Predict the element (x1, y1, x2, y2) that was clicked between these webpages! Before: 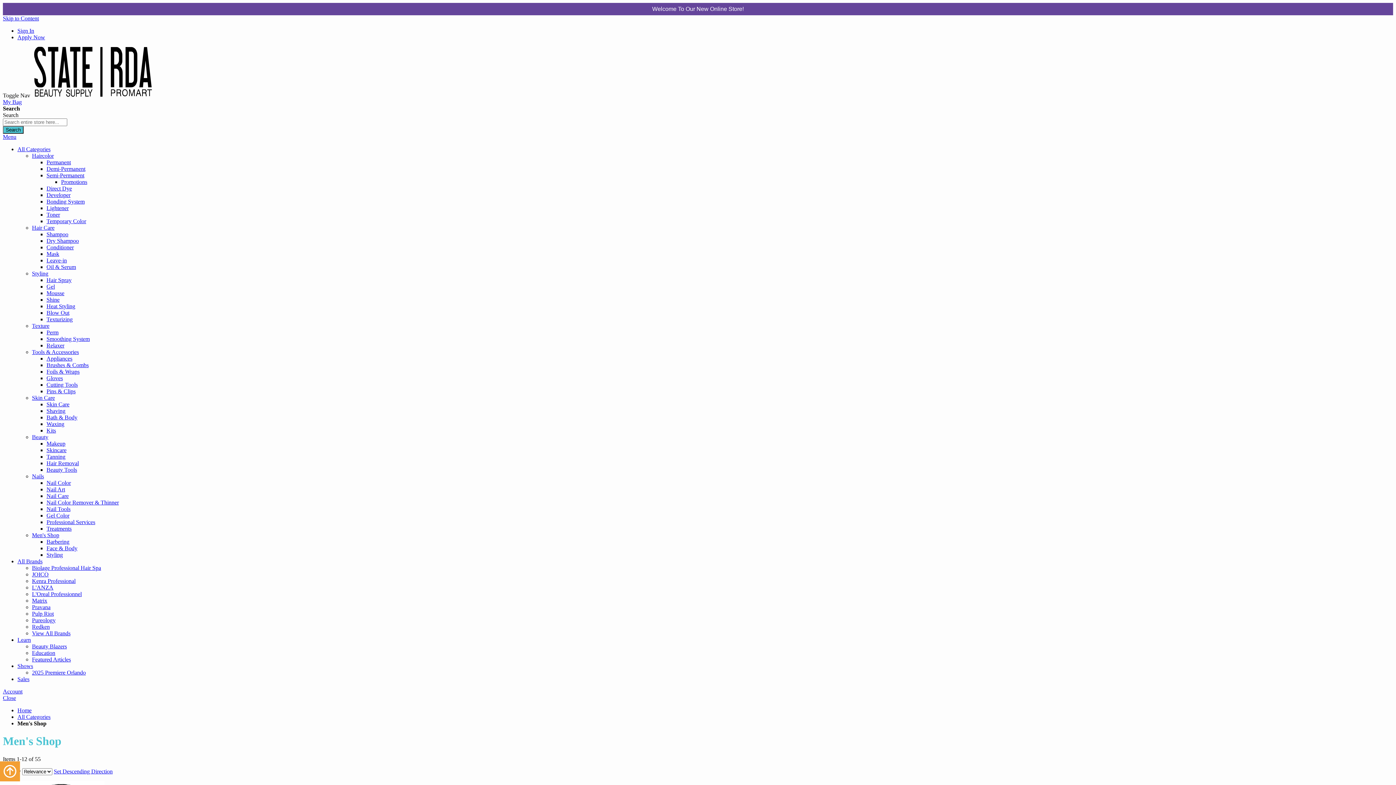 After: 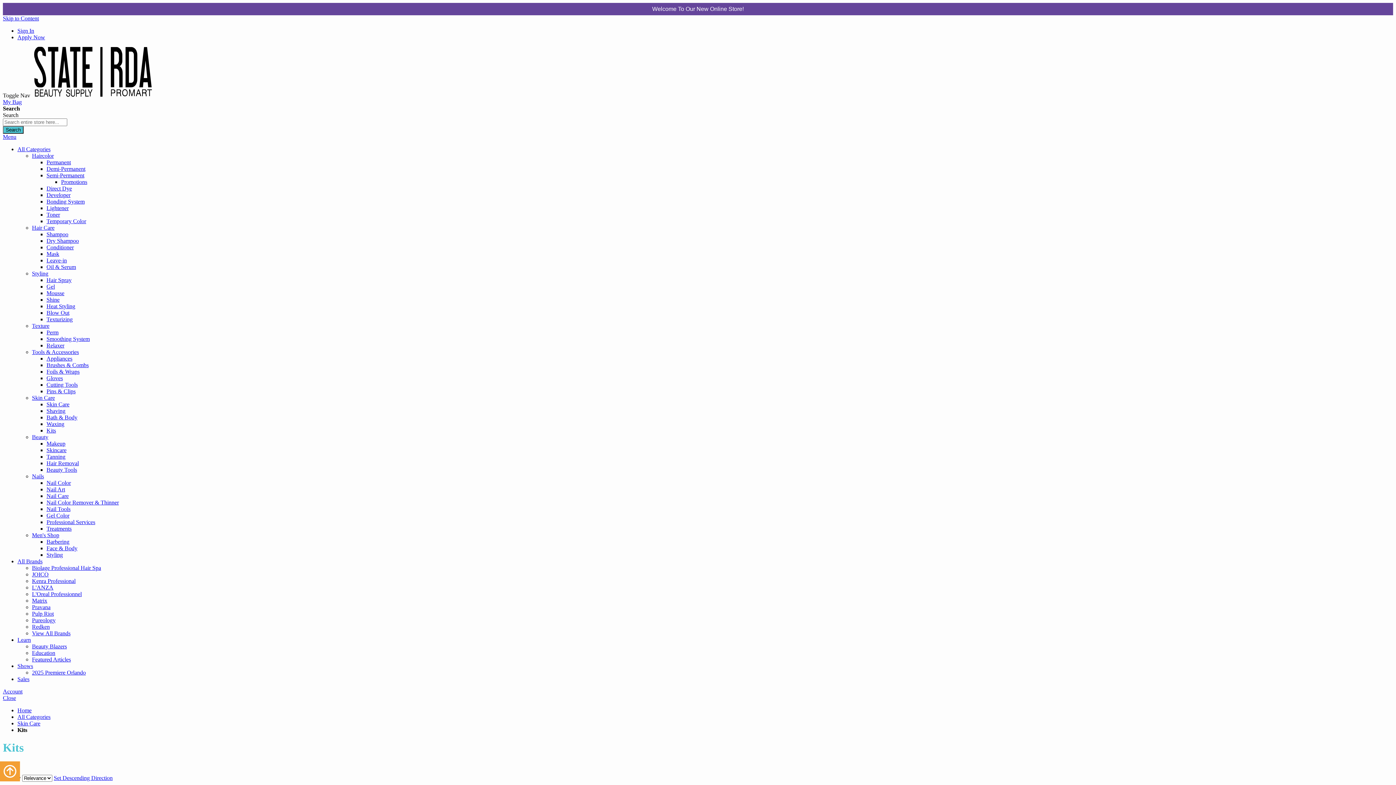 Action: label: Kits bbox: (46, 427, 56, 434)